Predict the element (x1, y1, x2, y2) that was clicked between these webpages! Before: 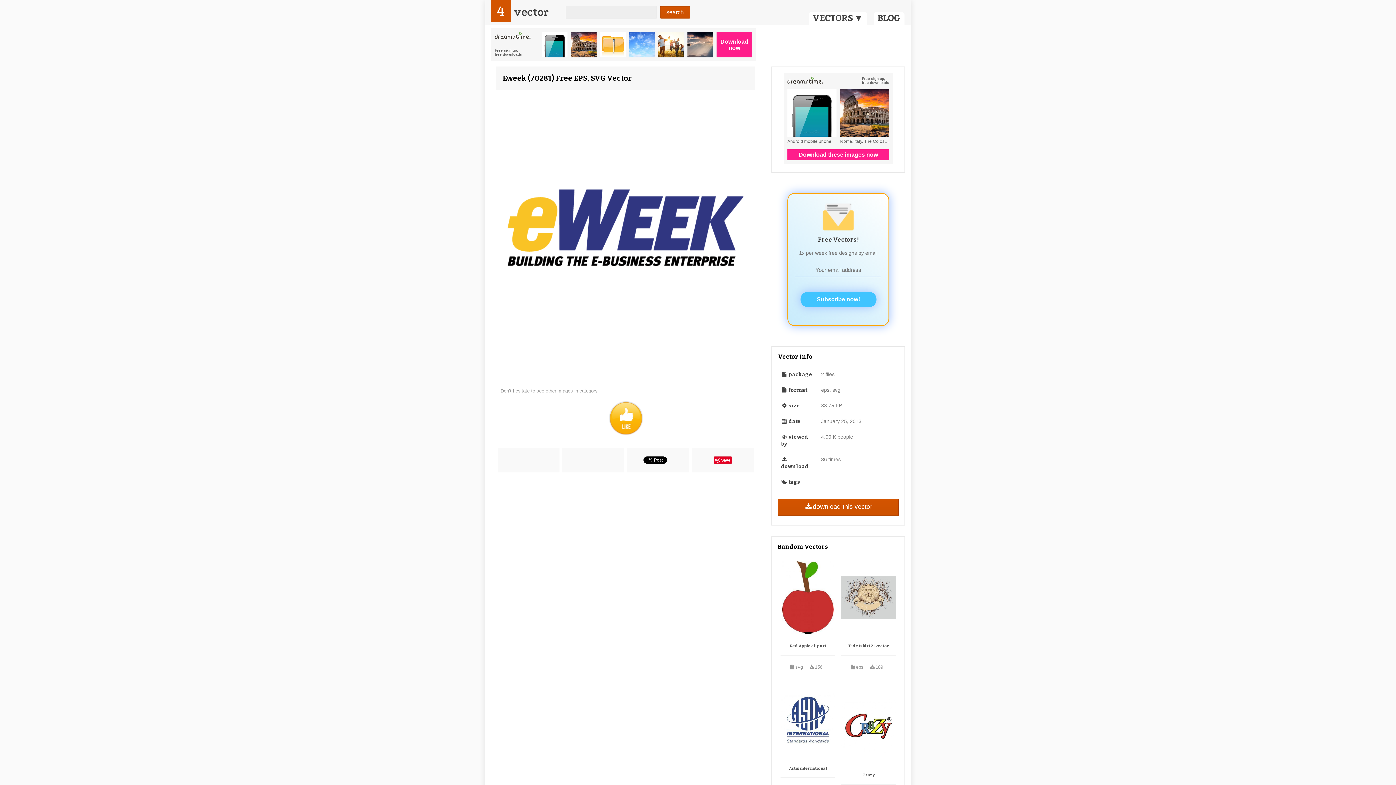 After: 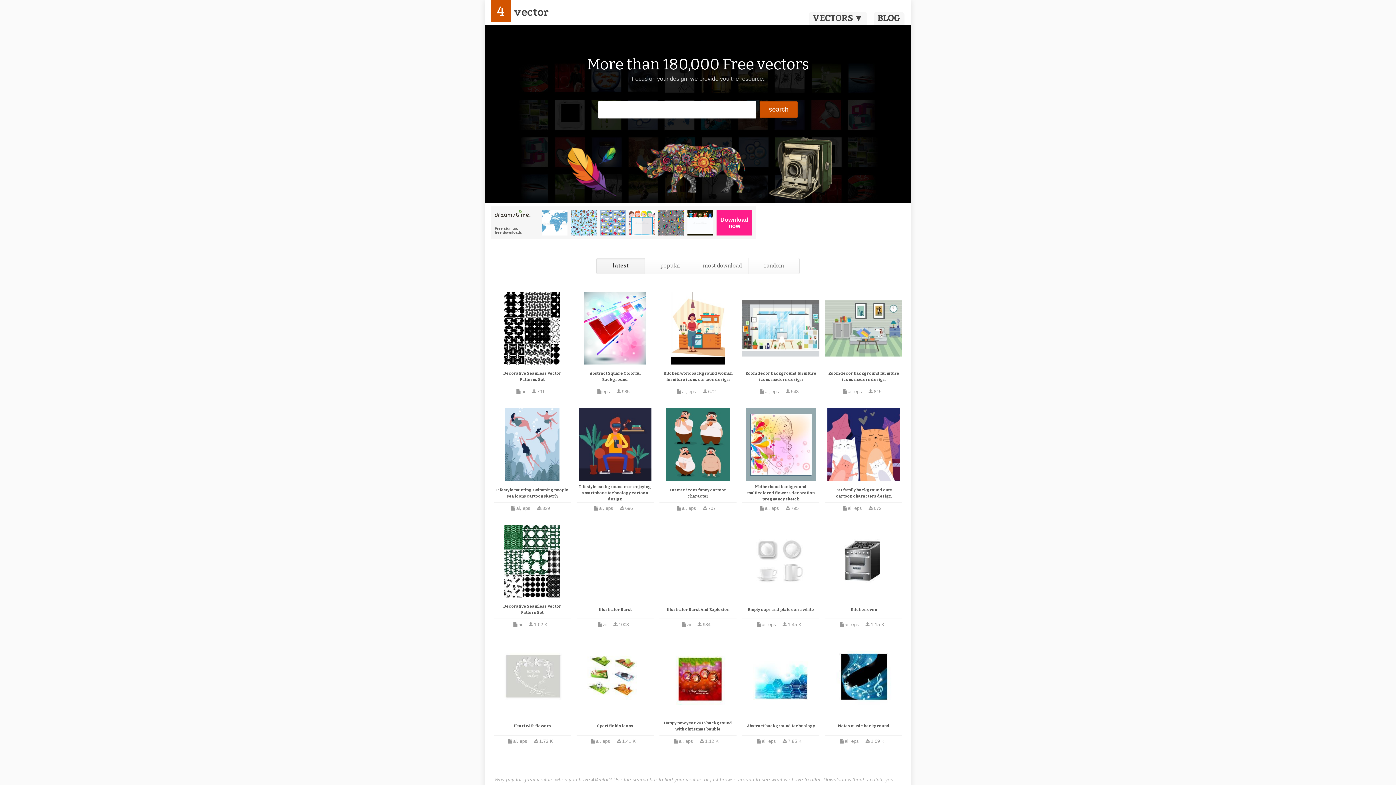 Action: label: 4
vector bbox: (514, 5, 548, 18)